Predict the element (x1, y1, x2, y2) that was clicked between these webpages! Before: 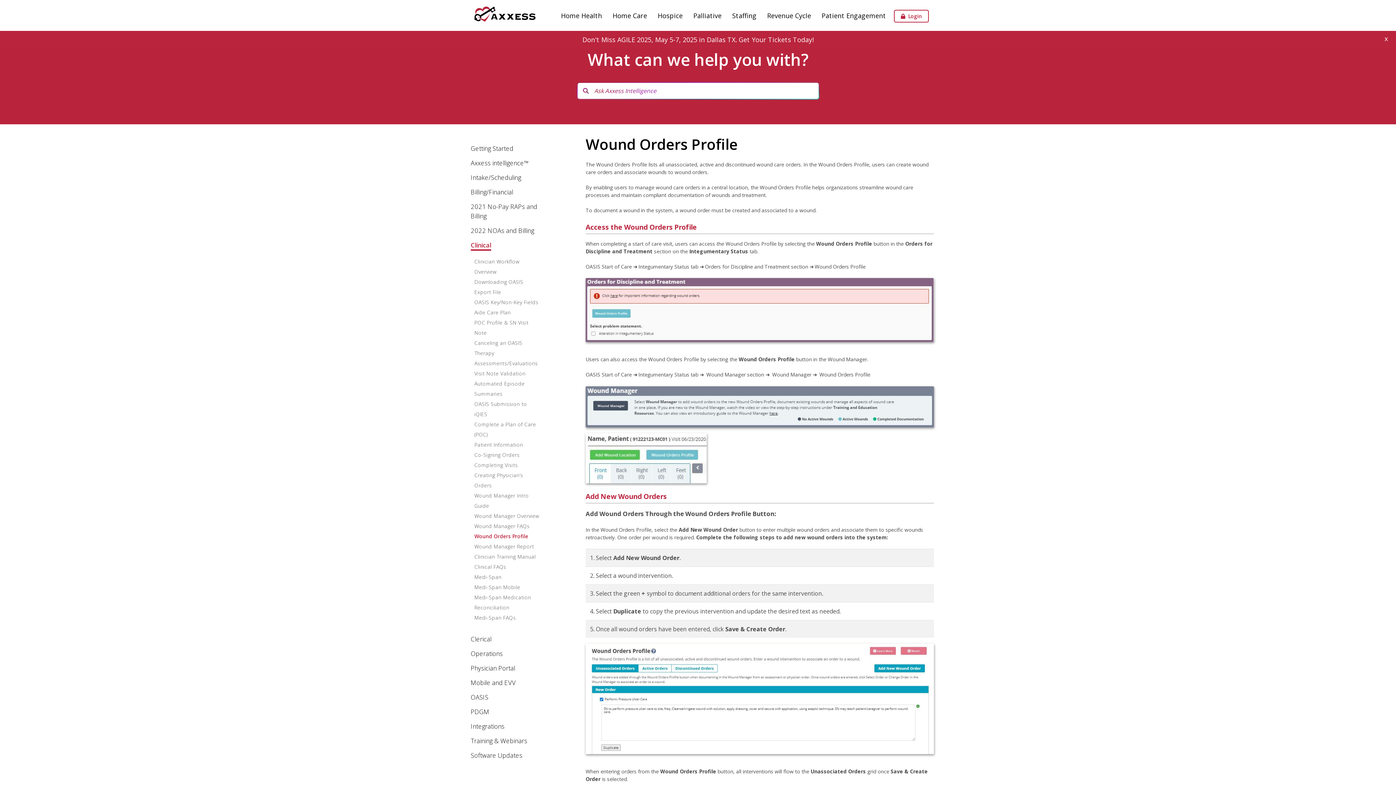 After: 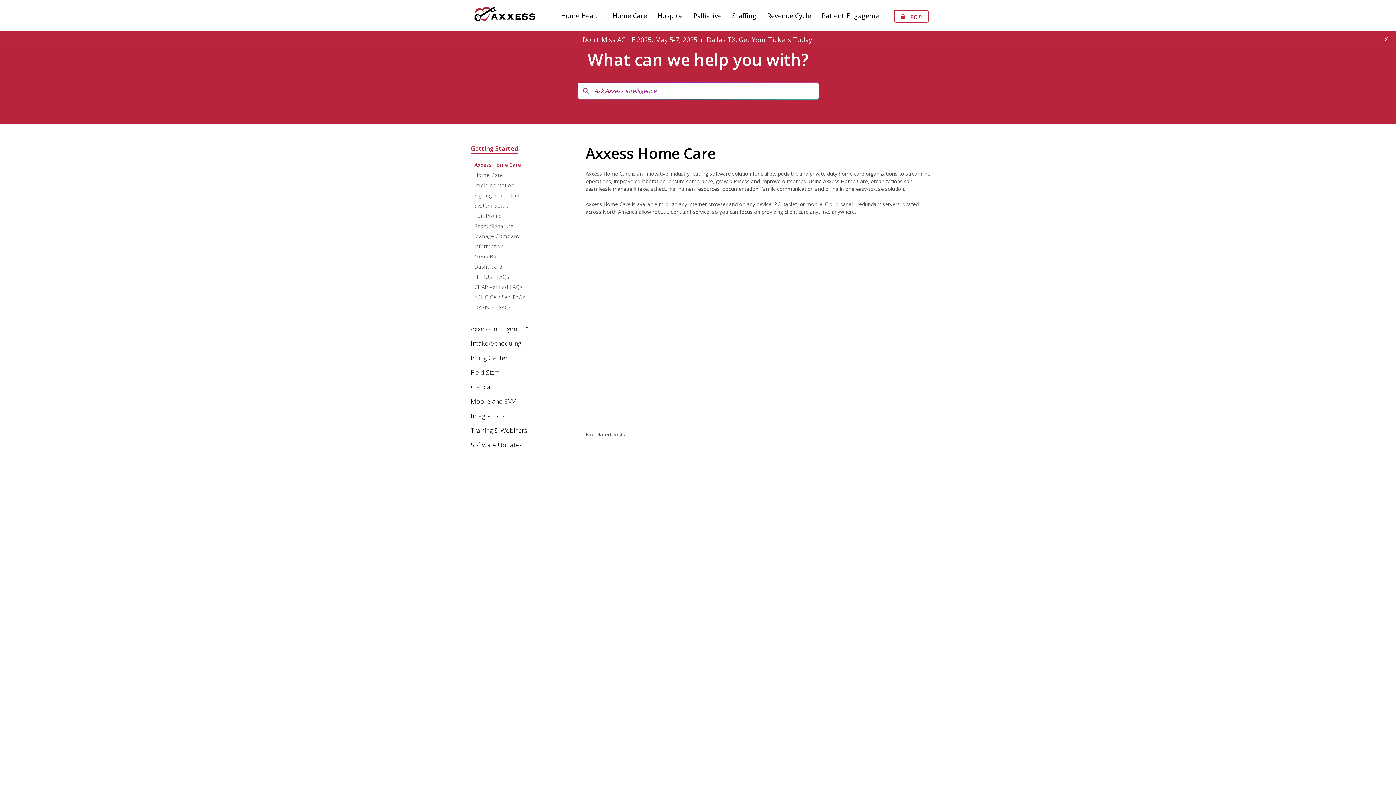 Action: bbox: (612, 10, 647, 20) label: Home Care